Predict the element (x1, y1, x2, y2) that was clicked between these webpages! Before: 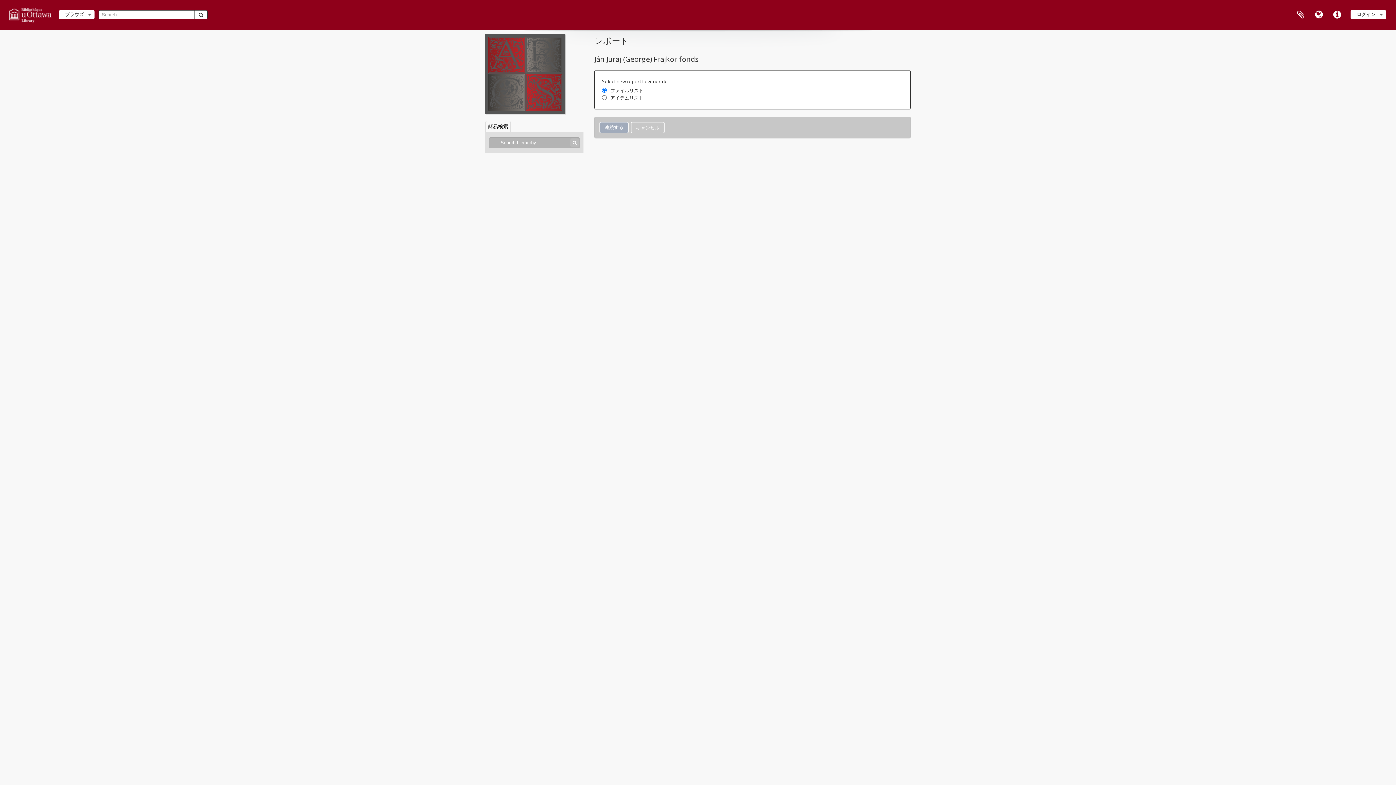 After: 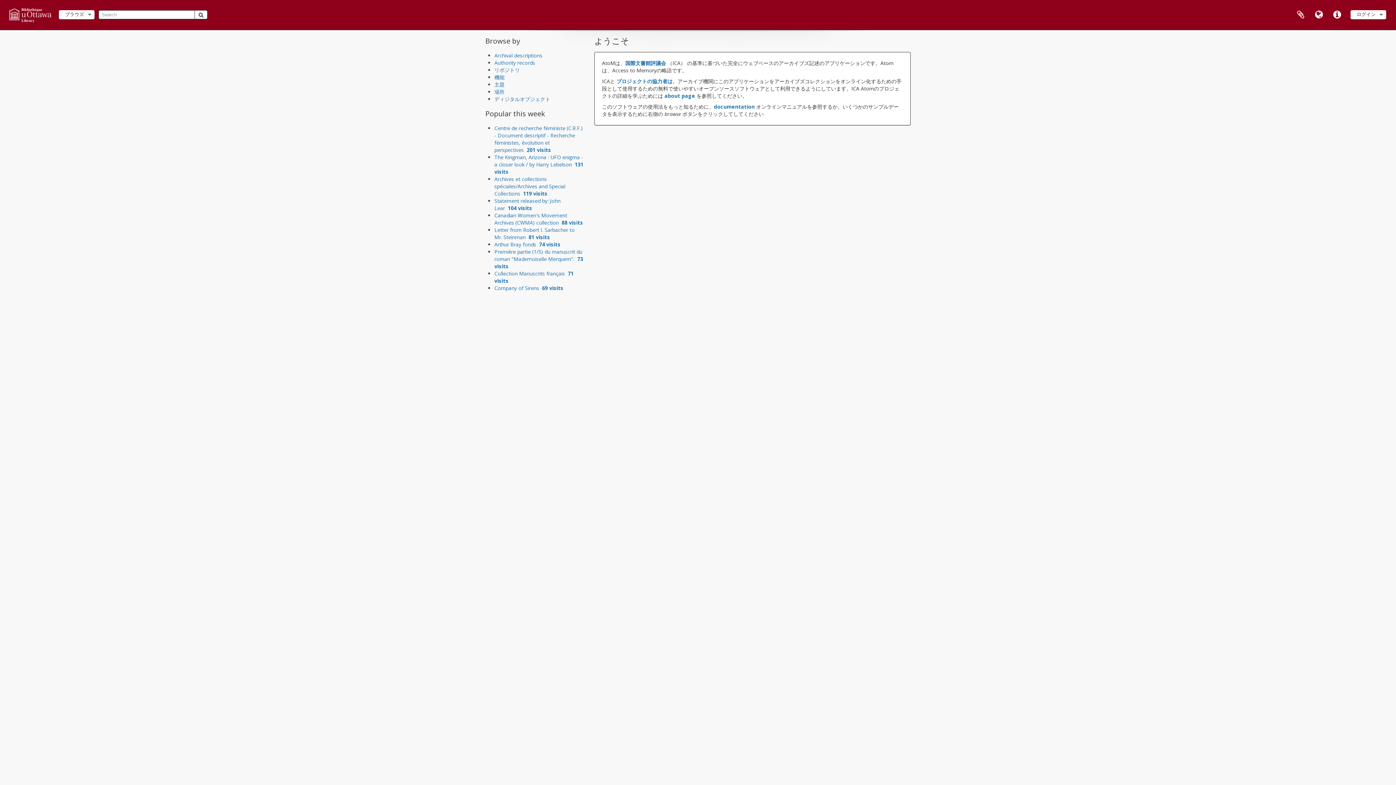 Action: bbox: (8, 5, 51, 24)